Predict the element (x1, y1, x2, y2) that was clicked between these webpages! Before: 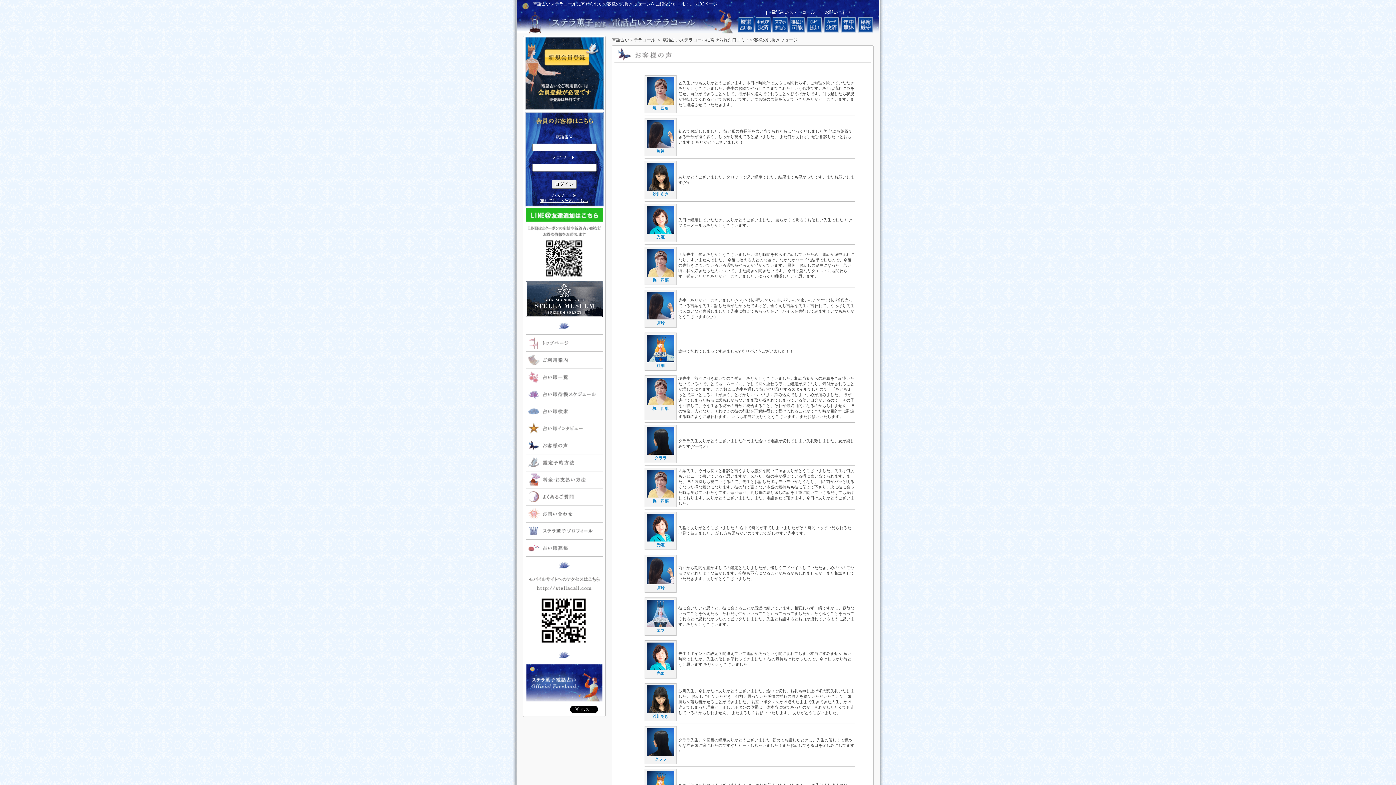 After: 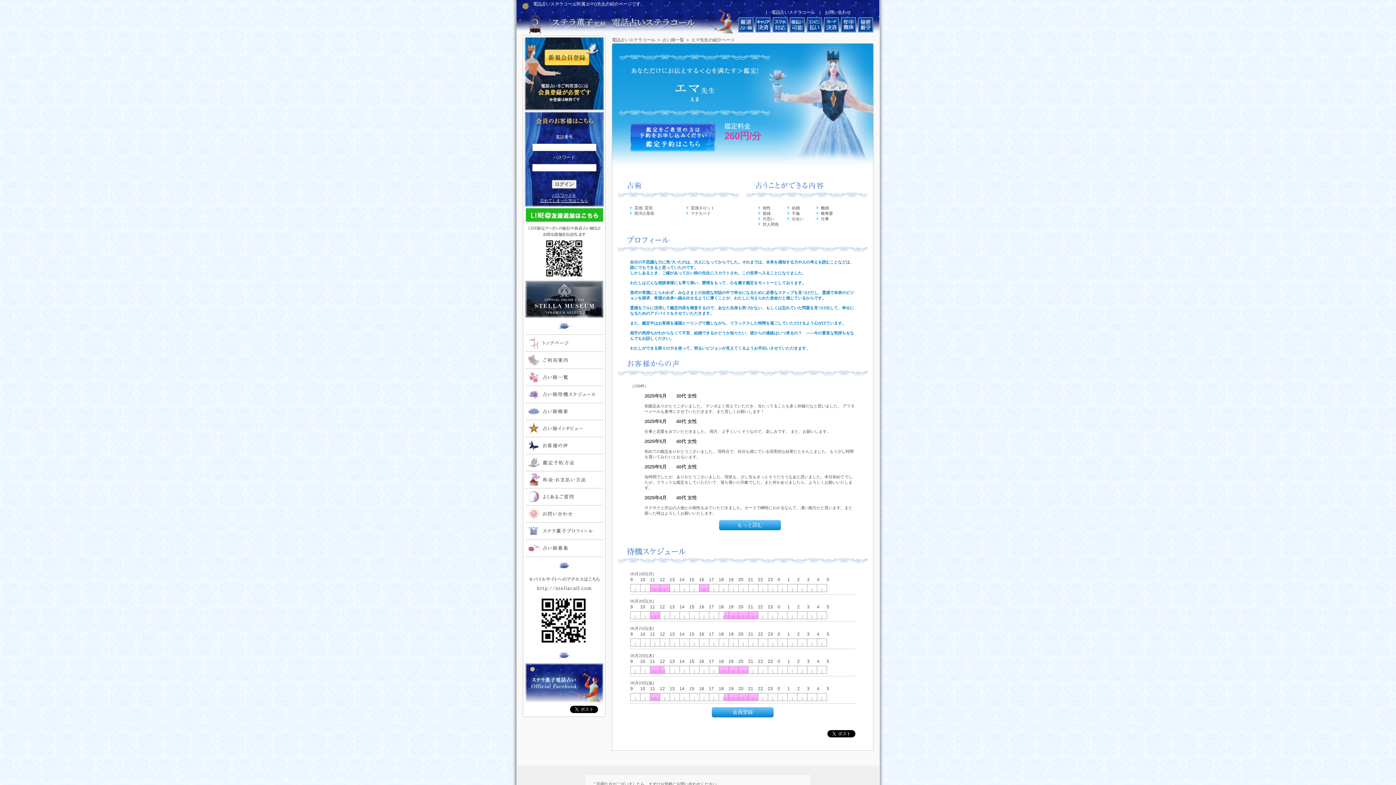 Action: bbox: (646, 624, 674, 633) label: 
エマ